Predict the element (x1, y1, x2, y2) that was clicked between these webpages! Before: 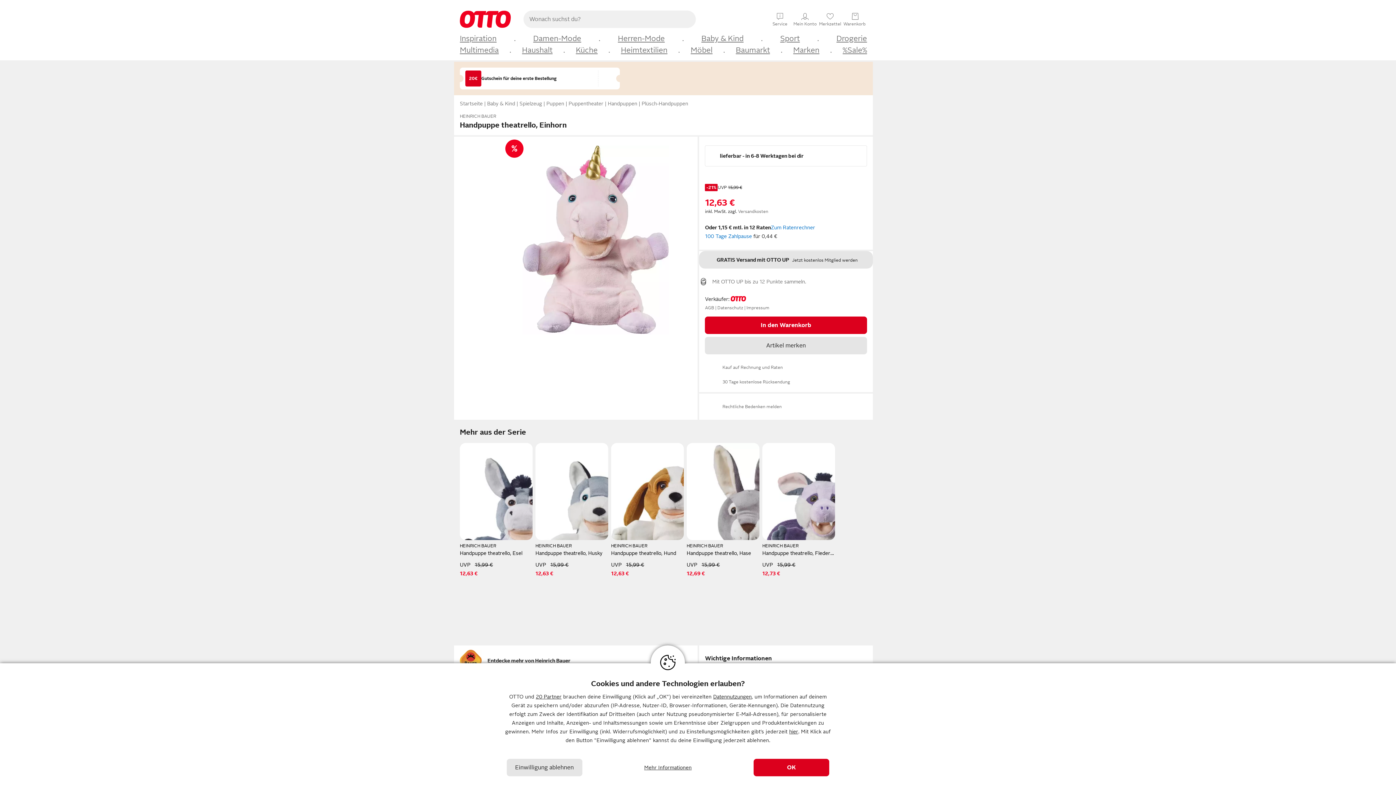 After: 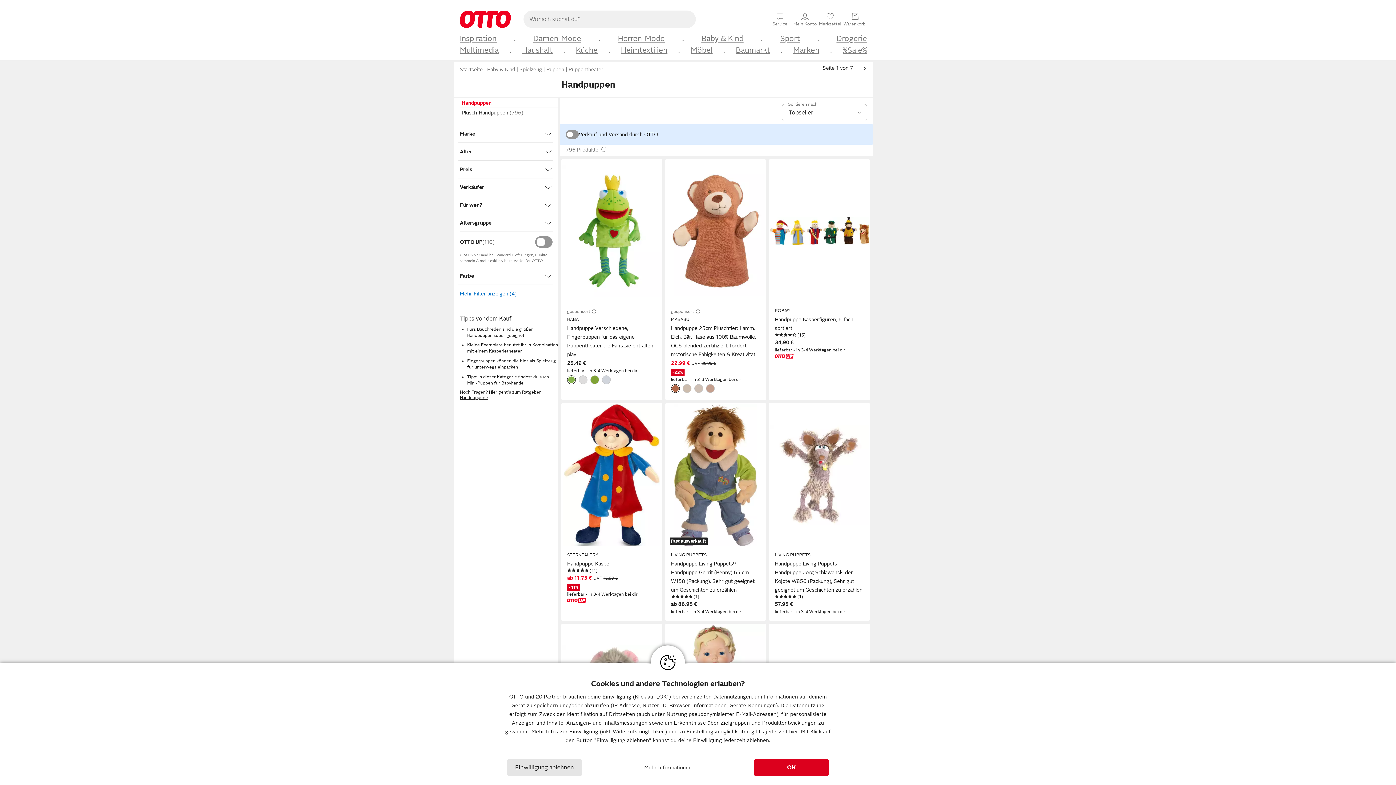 Action: label: Handpuppen bbox: (608, 100, 637, 106)